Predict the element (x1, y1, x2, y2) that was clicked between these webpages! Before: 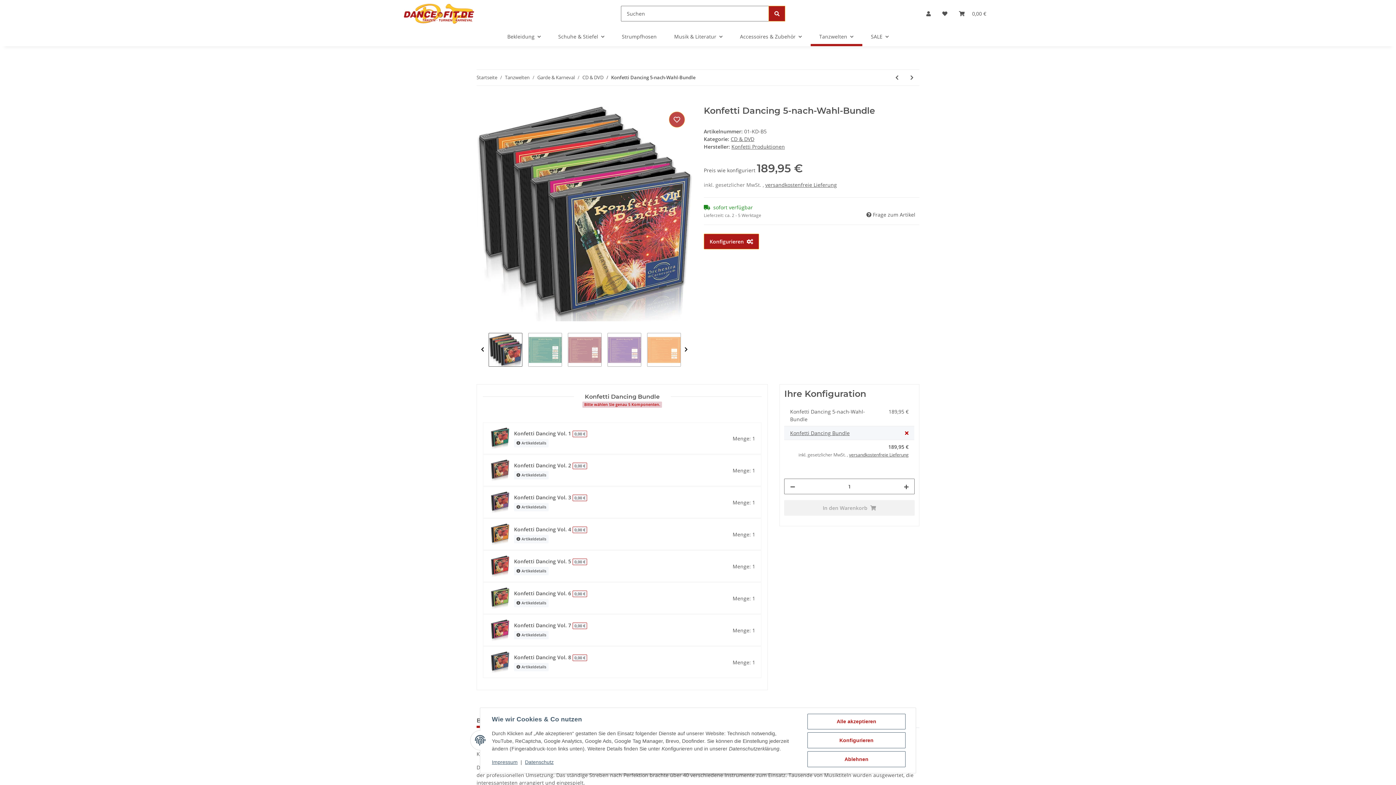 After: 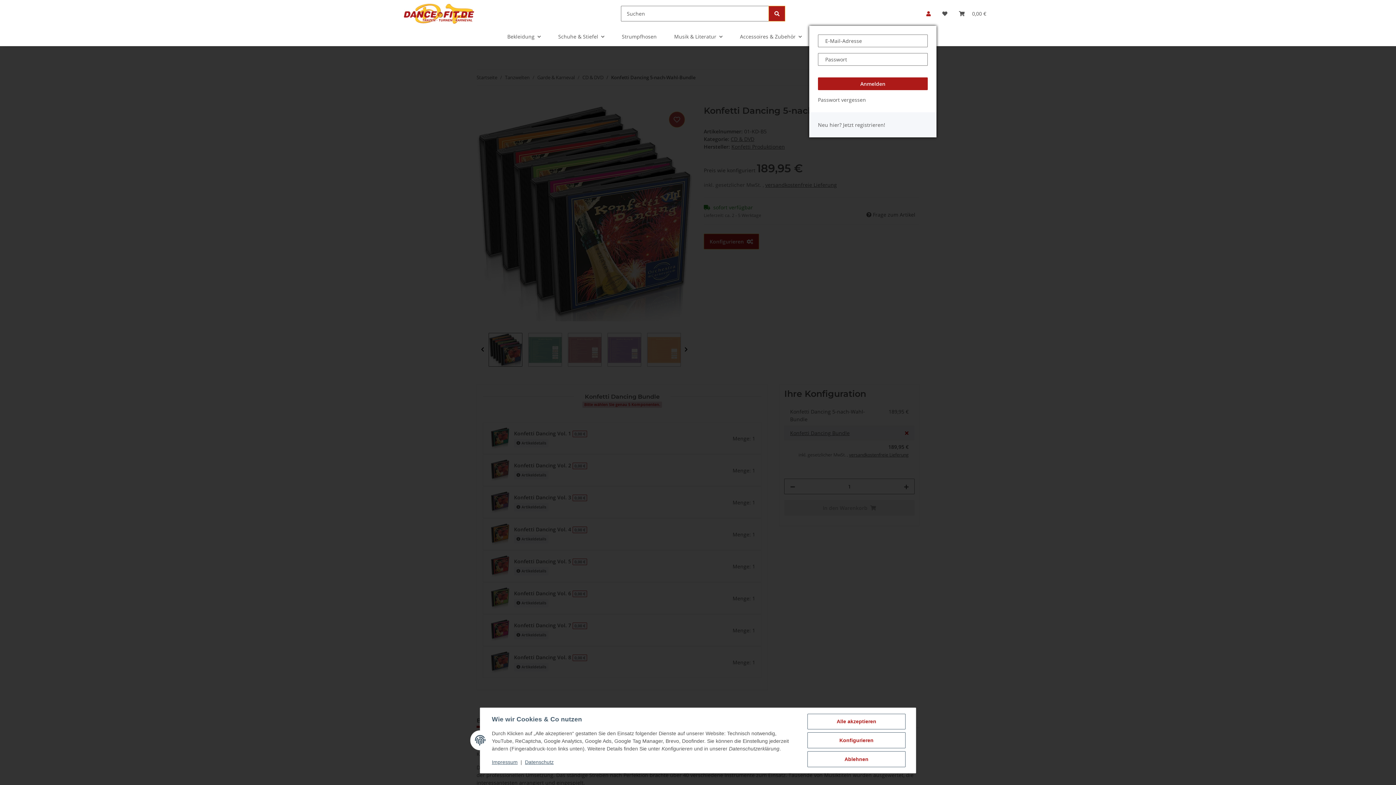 Action: label: Mein Konto bbox: (920, 0, 936, 26)